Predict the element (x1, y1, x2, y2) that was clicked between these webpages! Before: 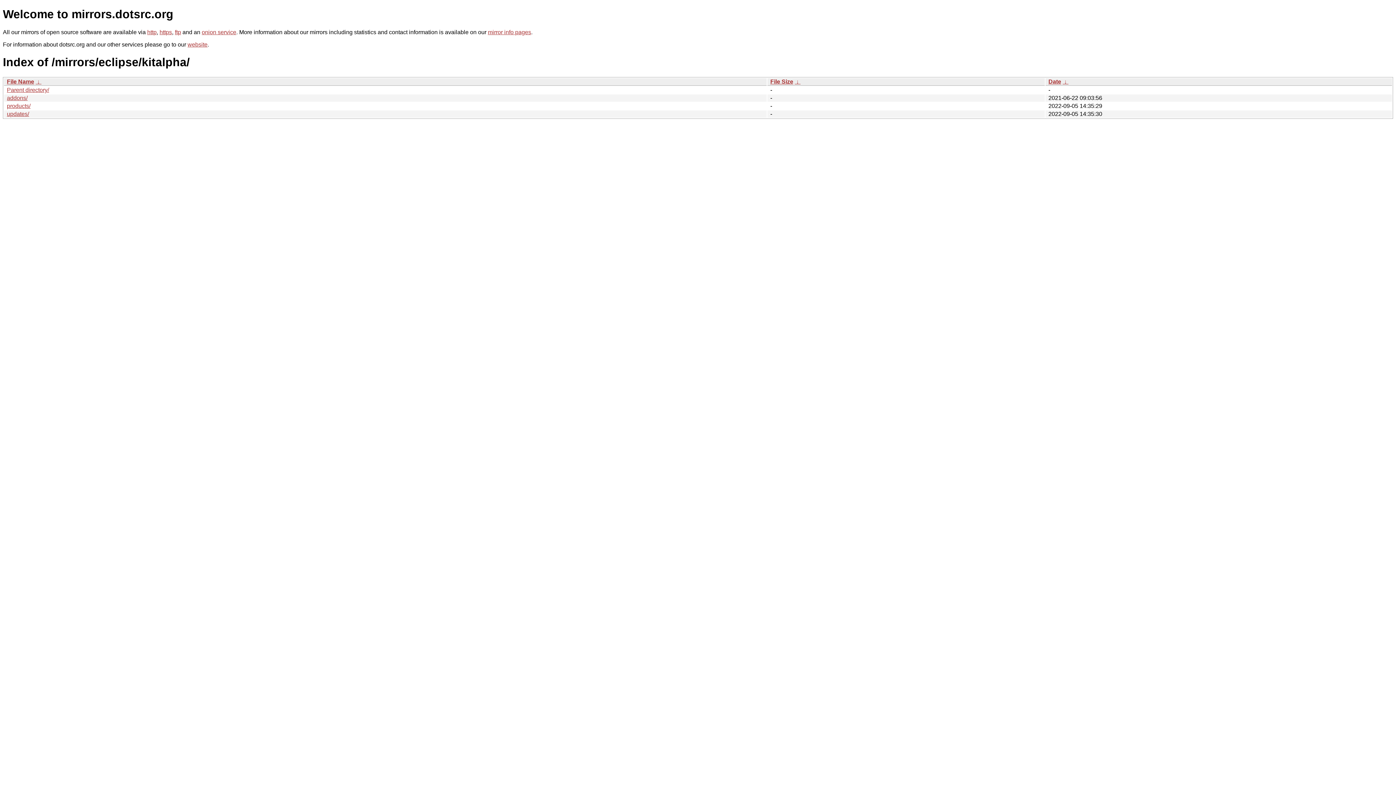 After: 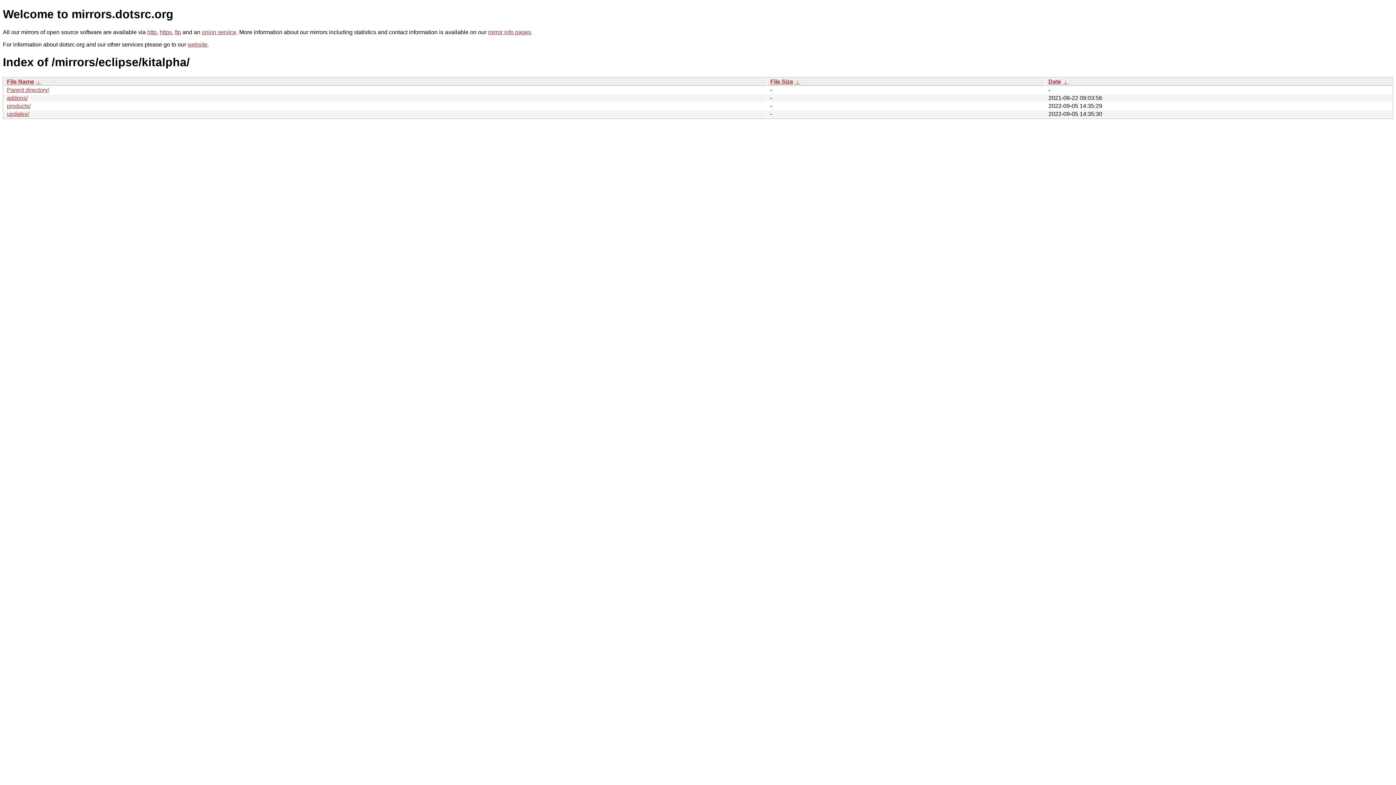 Action: bbox: (794, 78, 800, 84) label:  ↓ 